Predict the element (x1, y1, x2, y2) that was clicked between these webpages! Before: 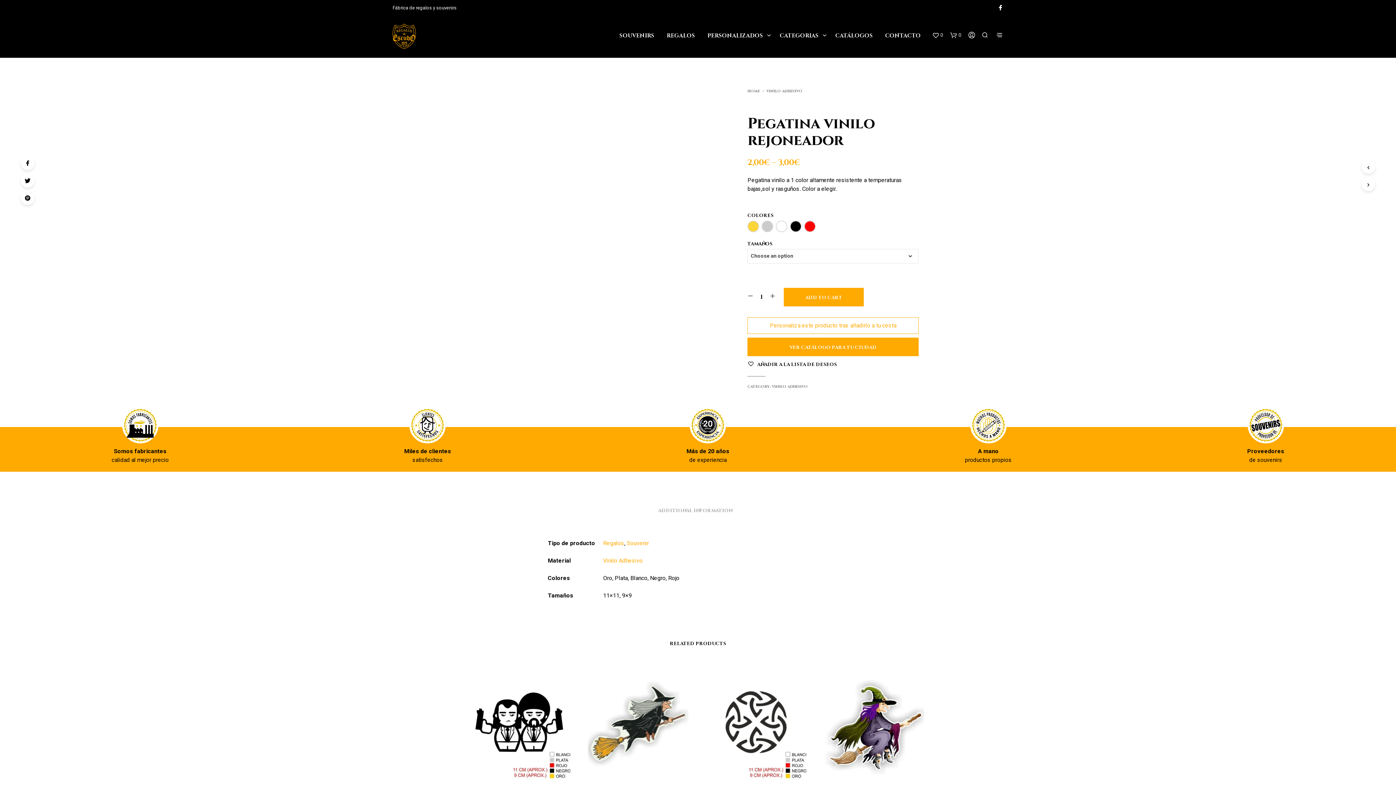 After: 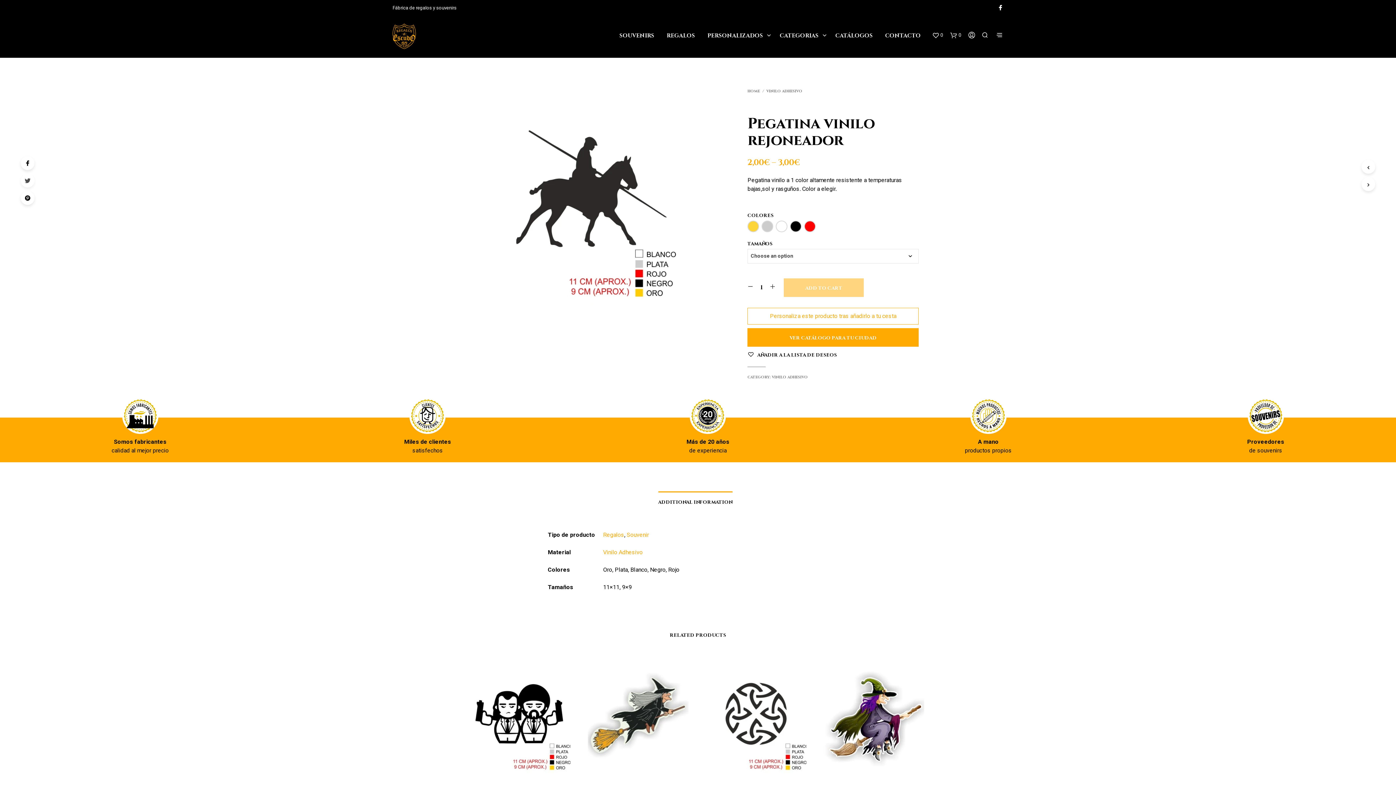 Action: bbox: (20, 173, 34, 187)